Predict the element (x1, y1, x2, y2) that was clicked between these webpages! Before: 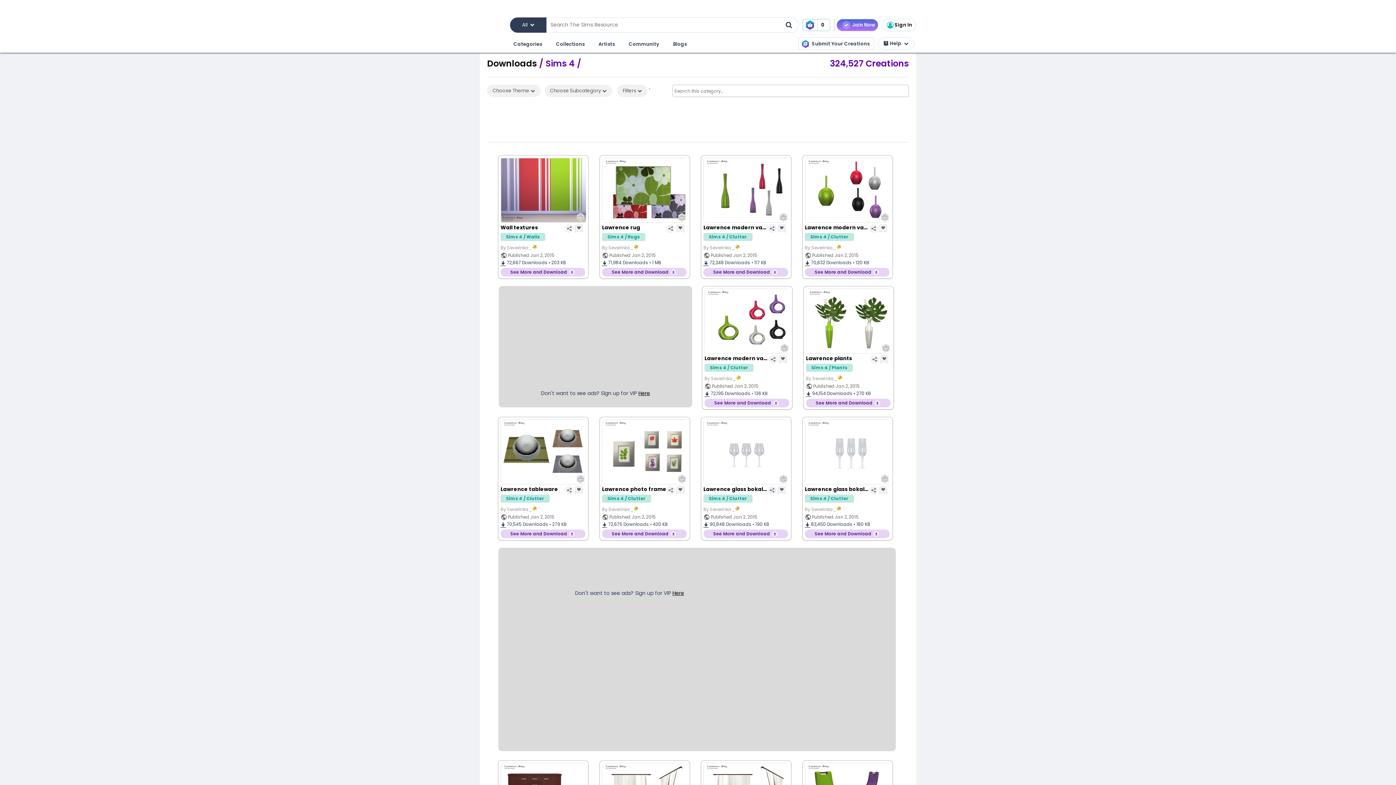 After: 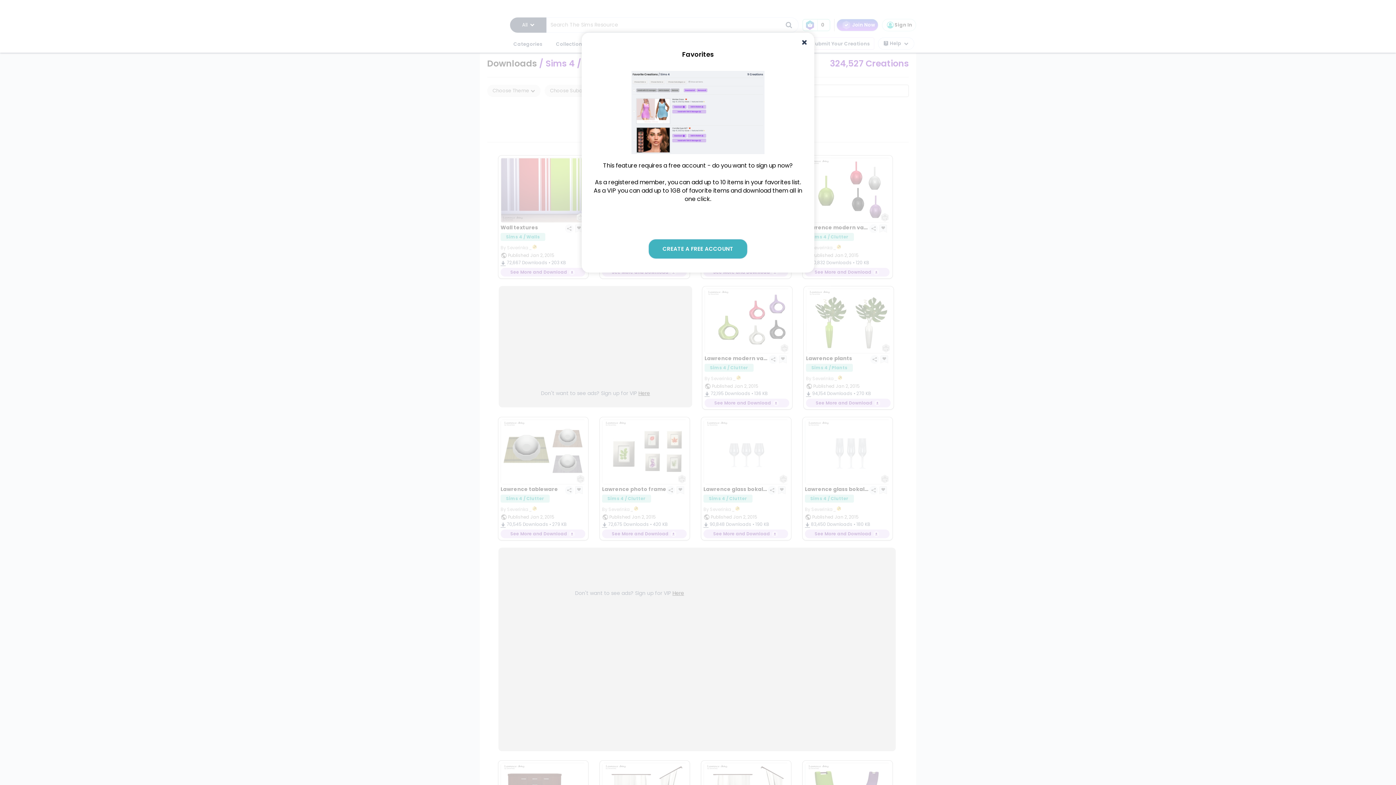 Action: bbox: (778, 224, 785, 233)